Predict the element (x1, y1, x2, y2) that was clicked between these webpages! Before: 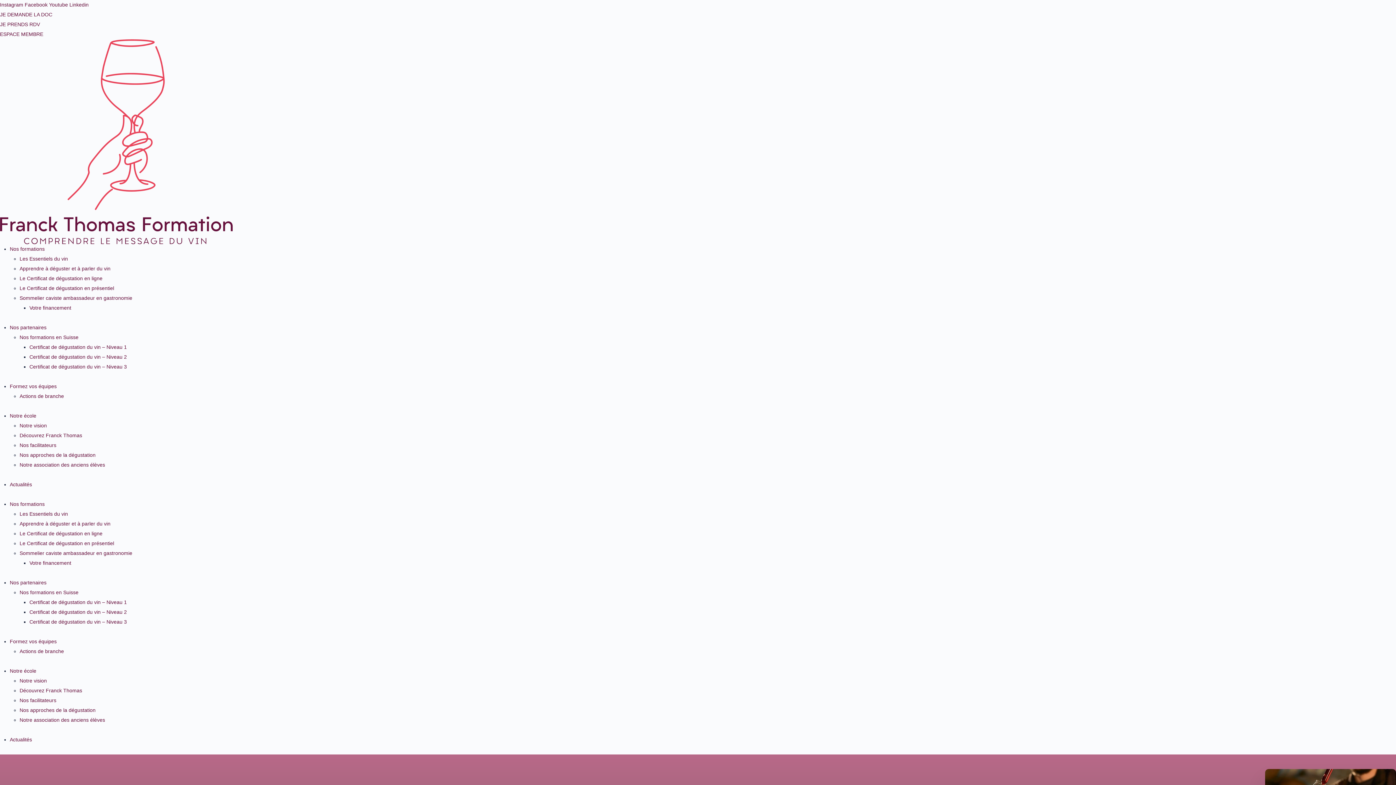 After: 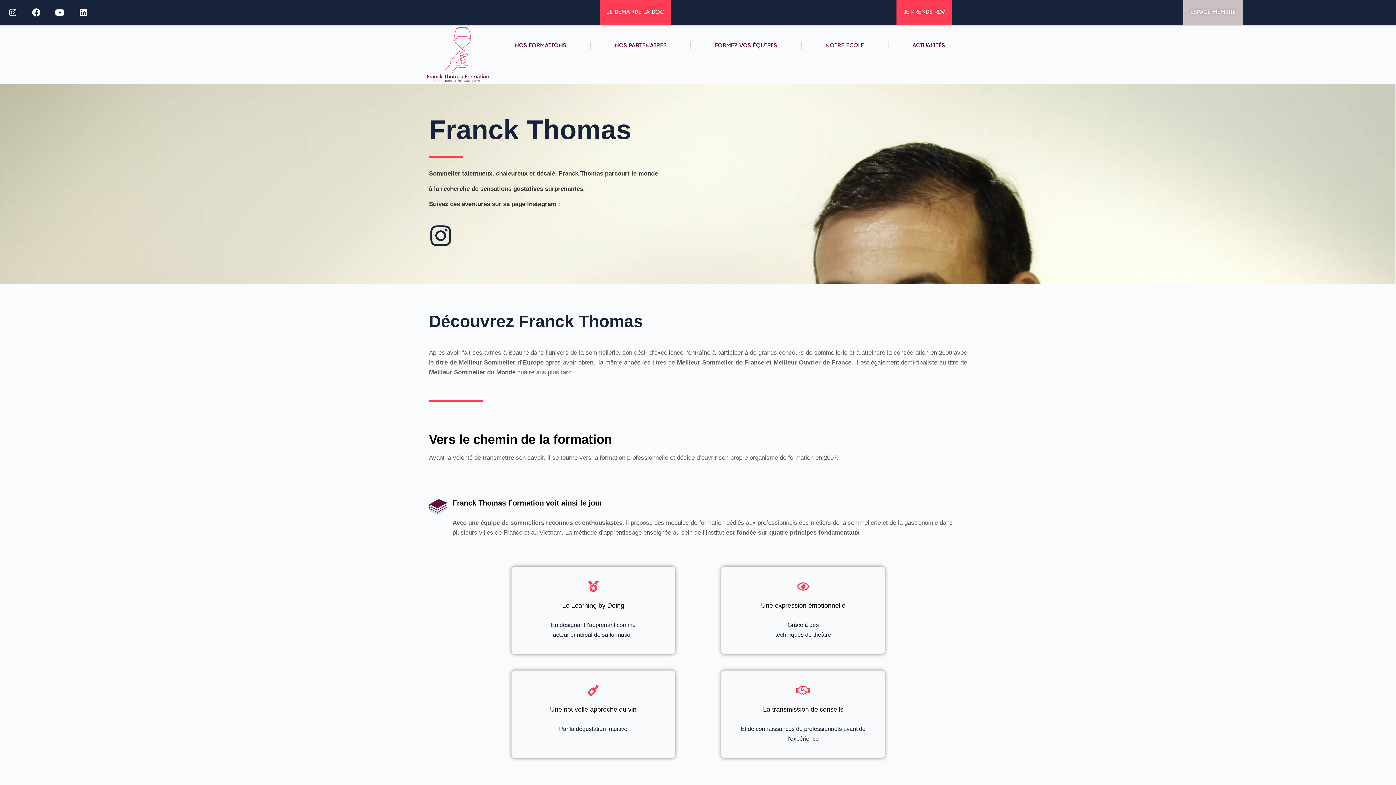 Action: label: Découvrez Franck Thomas bbox: (19, 687, 82, 693)